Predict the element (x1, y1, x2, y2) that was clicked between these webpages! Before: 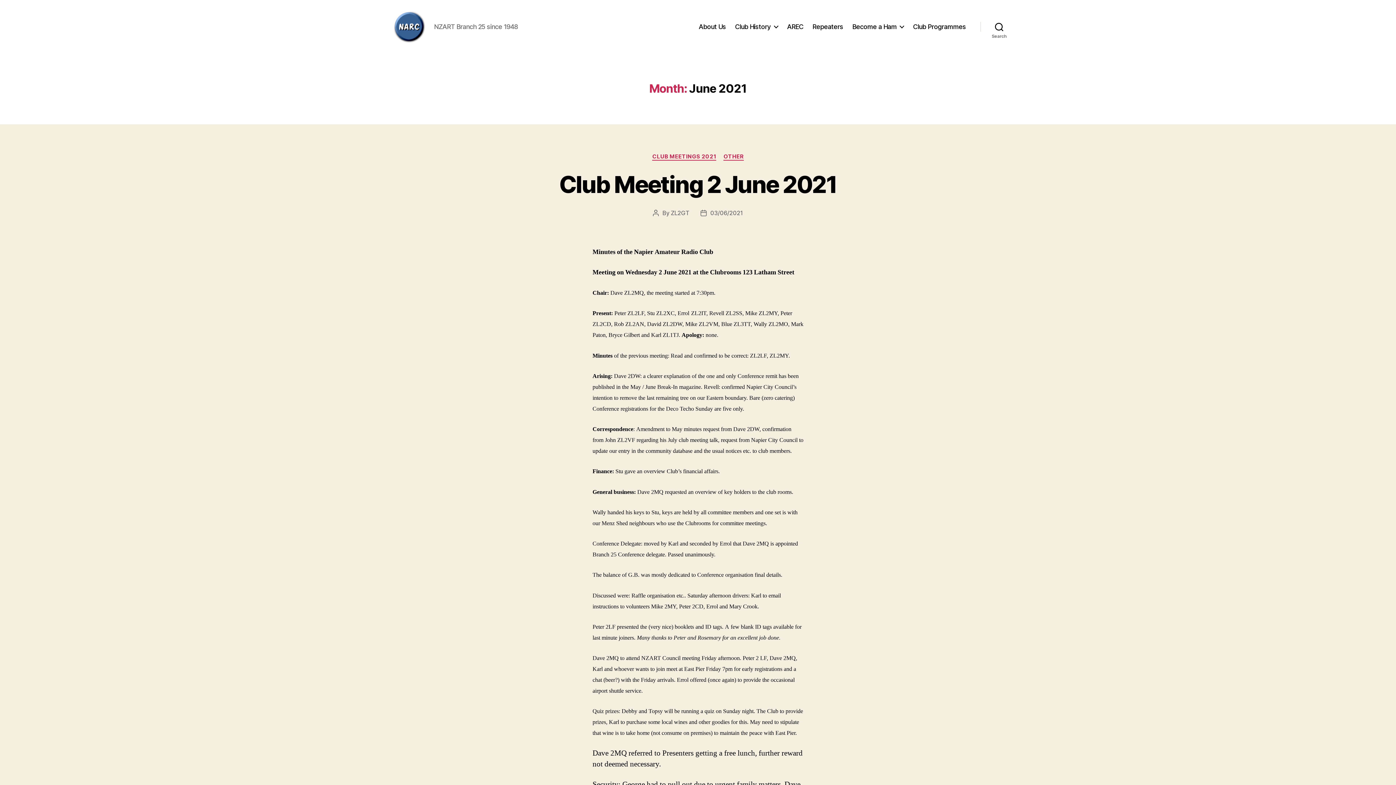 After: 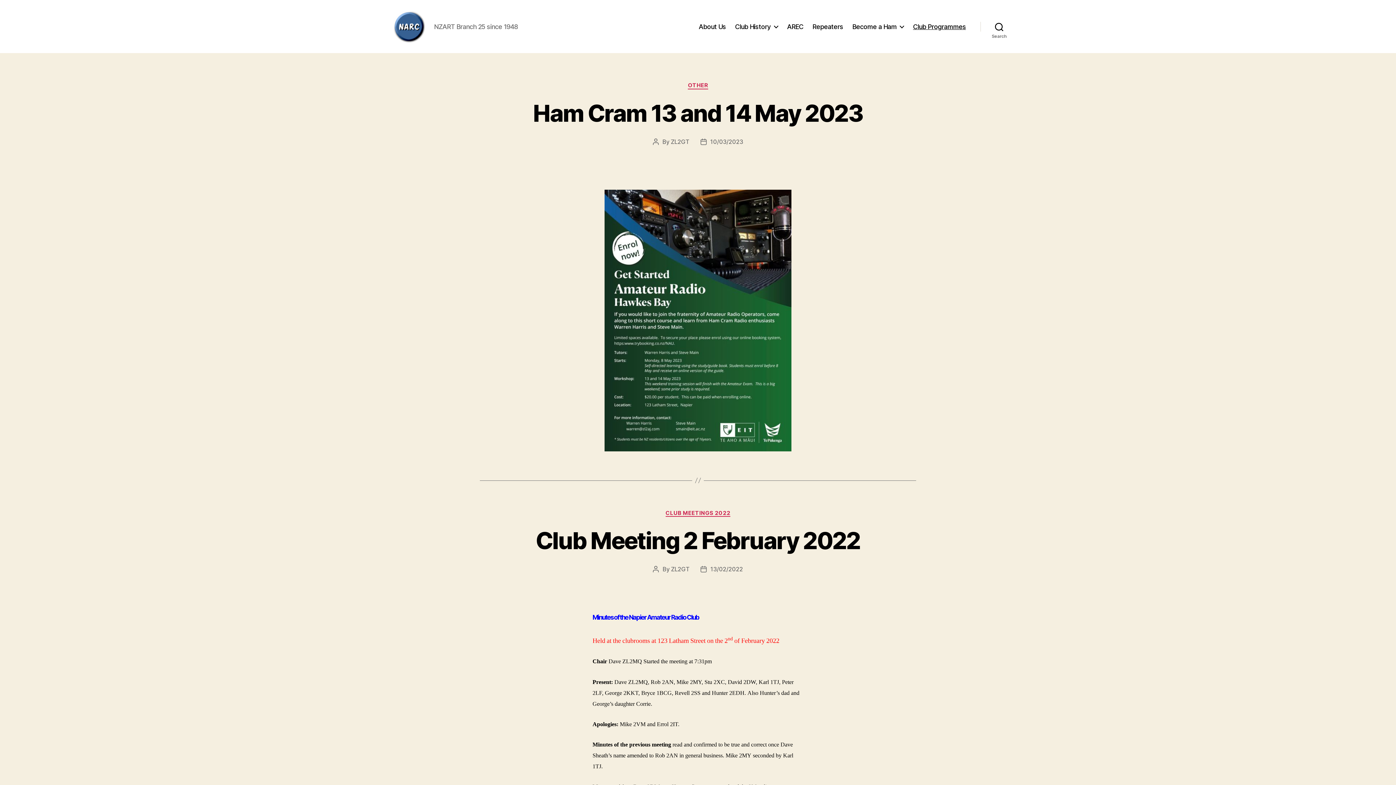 Action: bbox: (913, 22, 966, 30) label: Club Programmes